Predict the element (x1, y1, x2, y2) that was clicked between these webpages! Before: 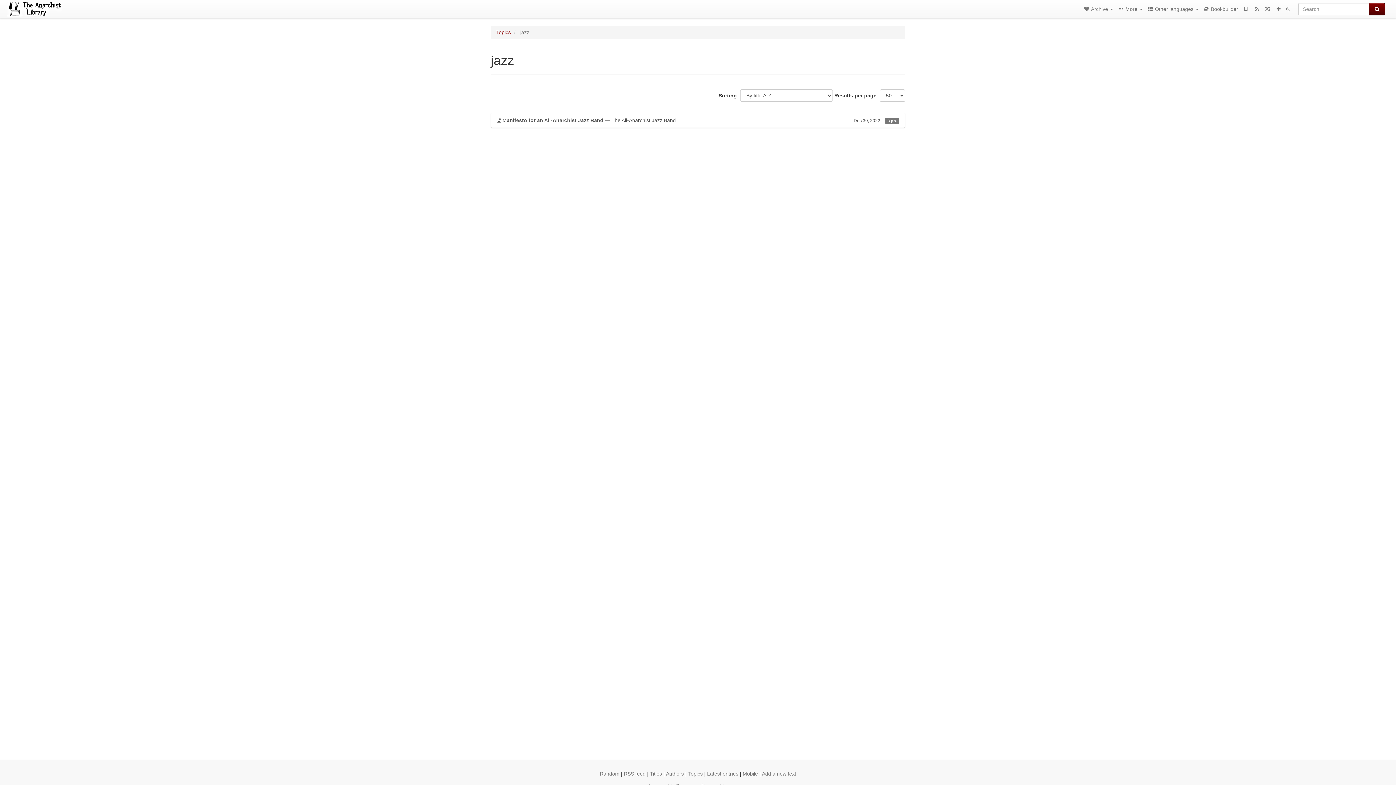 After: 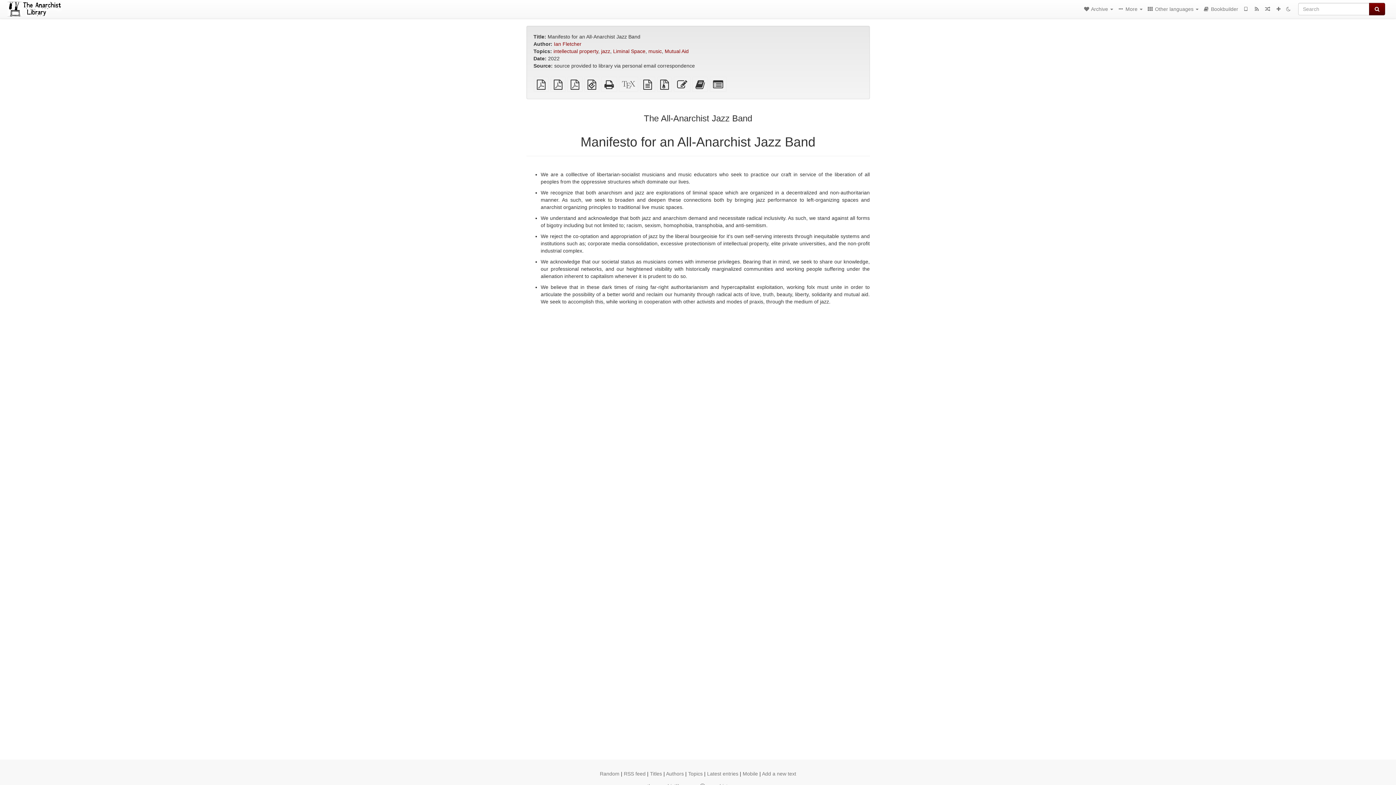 Action: label:  Manifesto for an All-Anarchist Jazz Band — The All-Anarchist Jazz Band
Dec 30, 2022 3 pp. bbox: (490, 112, 905, 128)